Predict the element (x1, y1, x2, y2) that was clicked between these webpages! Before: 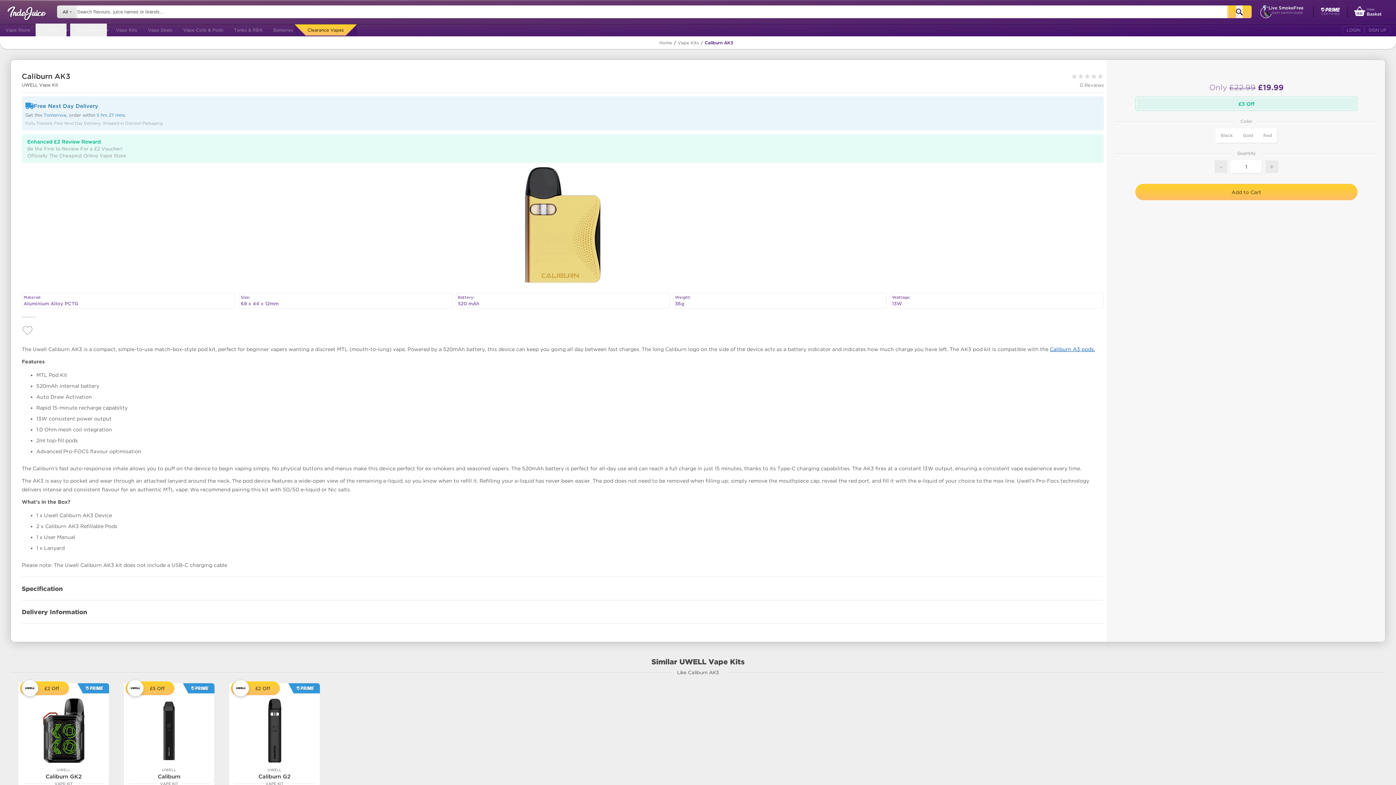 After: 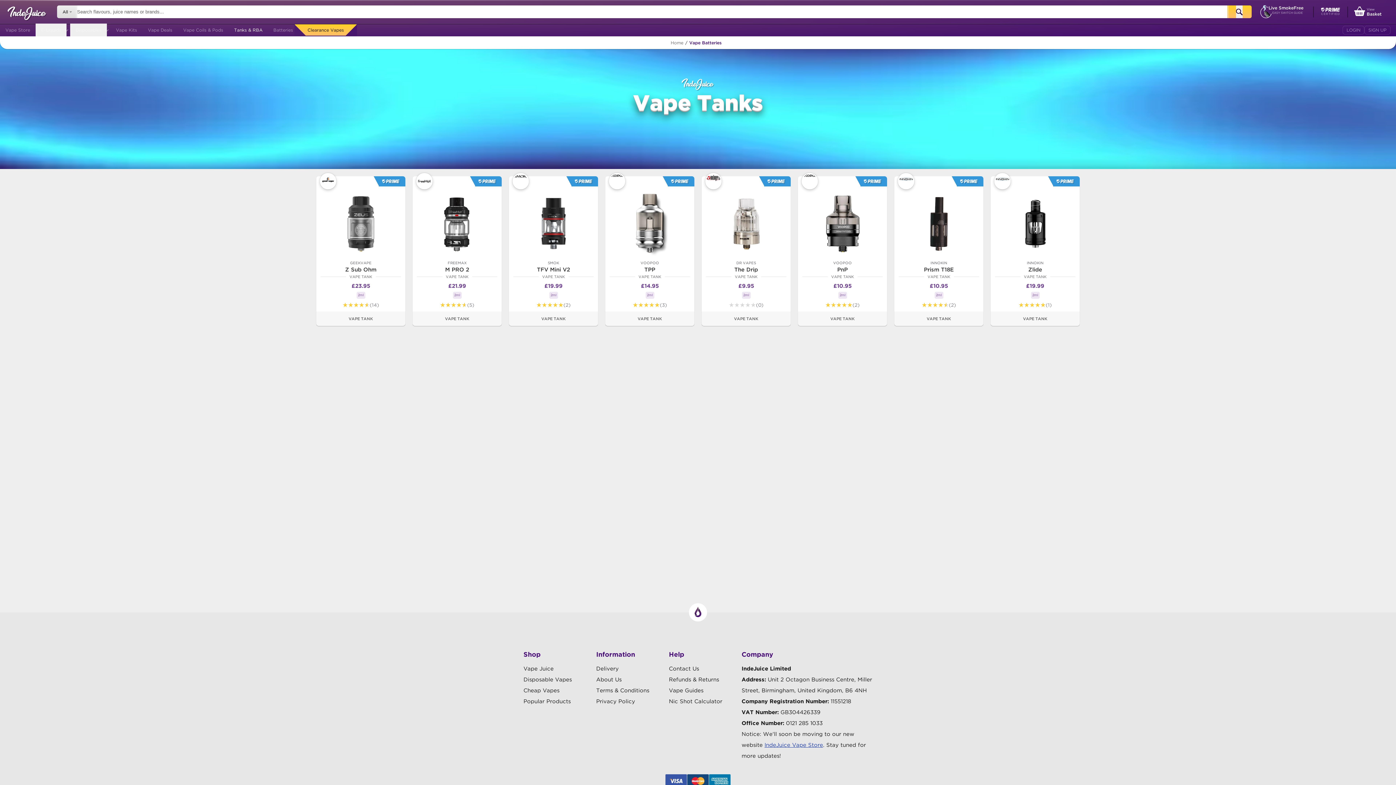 Action: label: Tanks & RBA bbox: (228, 23, 268, 36)